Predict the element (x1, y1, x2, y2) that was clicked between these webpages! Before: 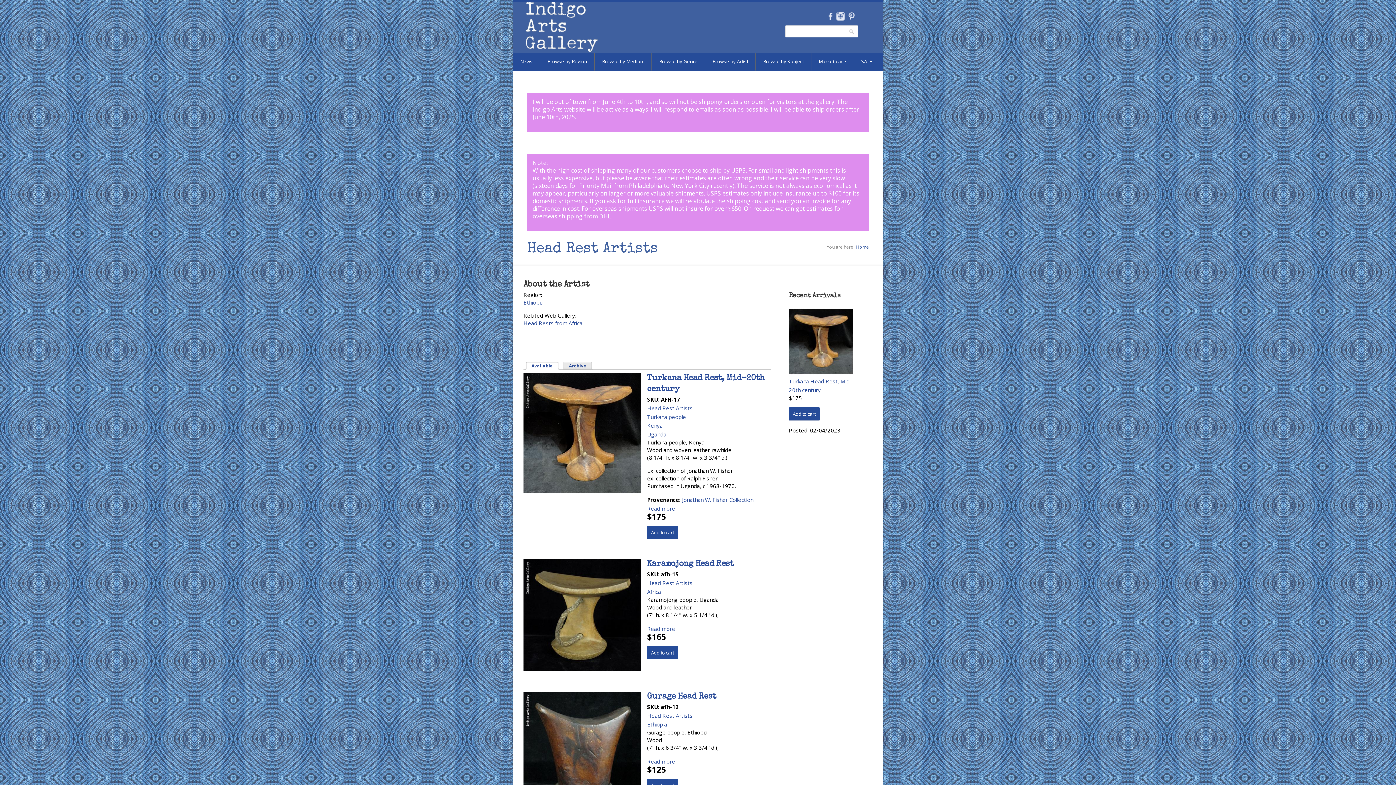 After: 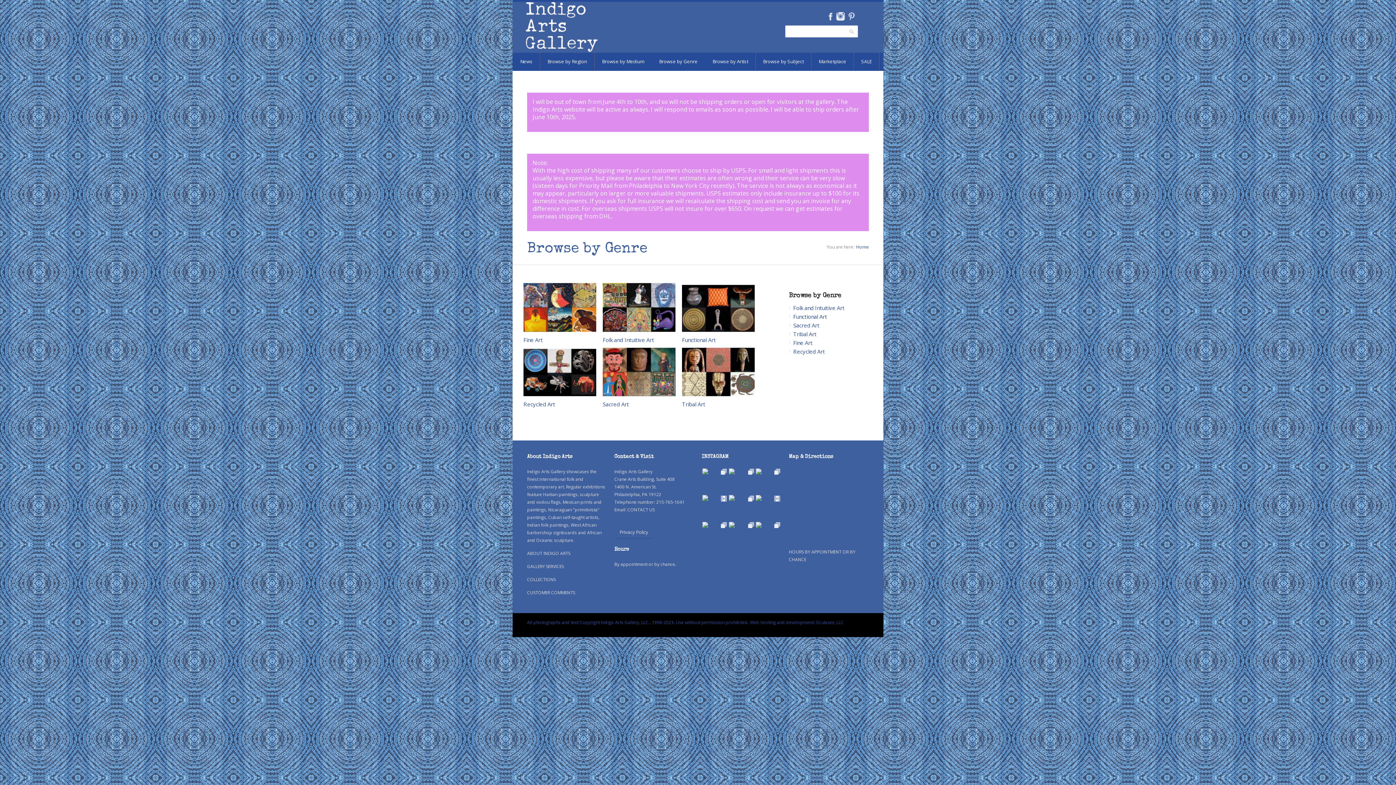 Action: bbox: (652, 52, 705, 70) label: Browse by Genre